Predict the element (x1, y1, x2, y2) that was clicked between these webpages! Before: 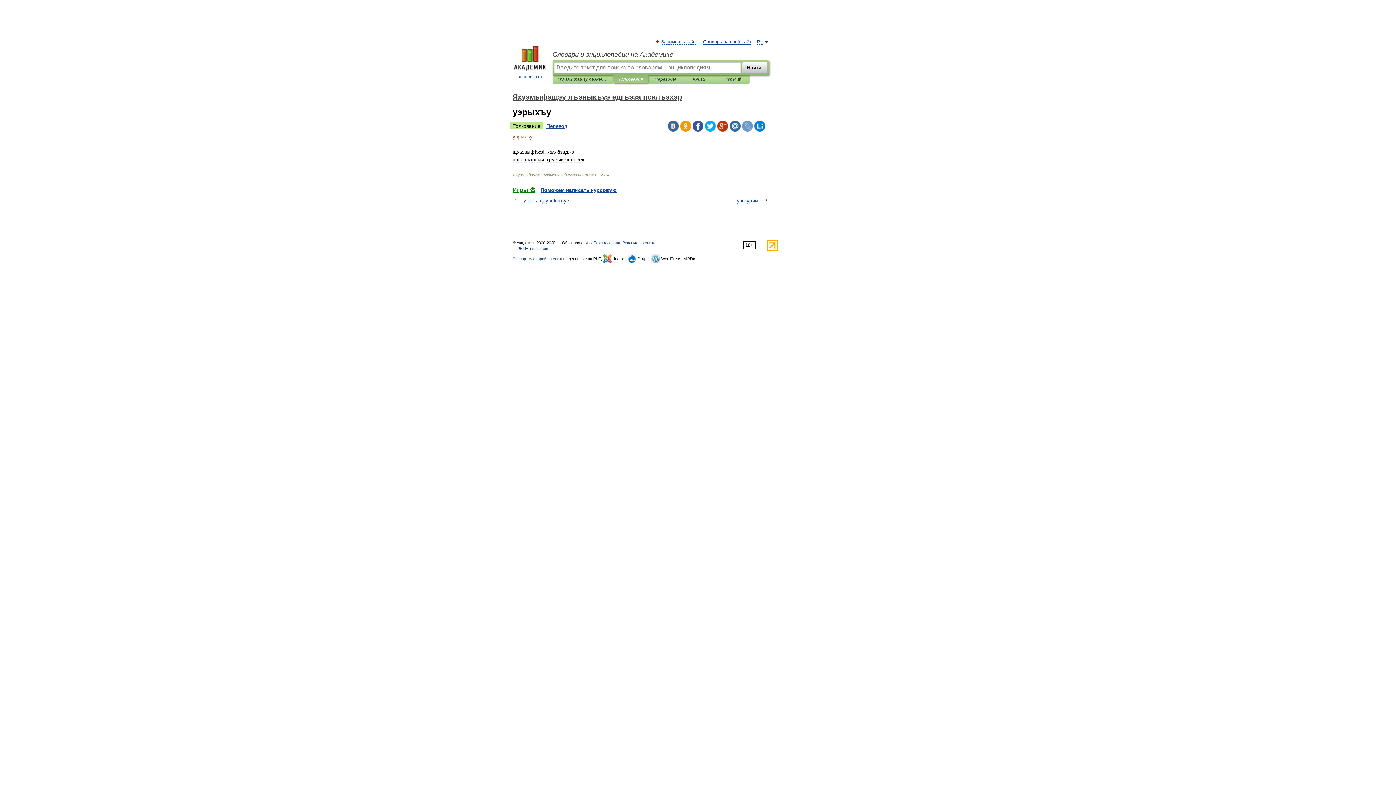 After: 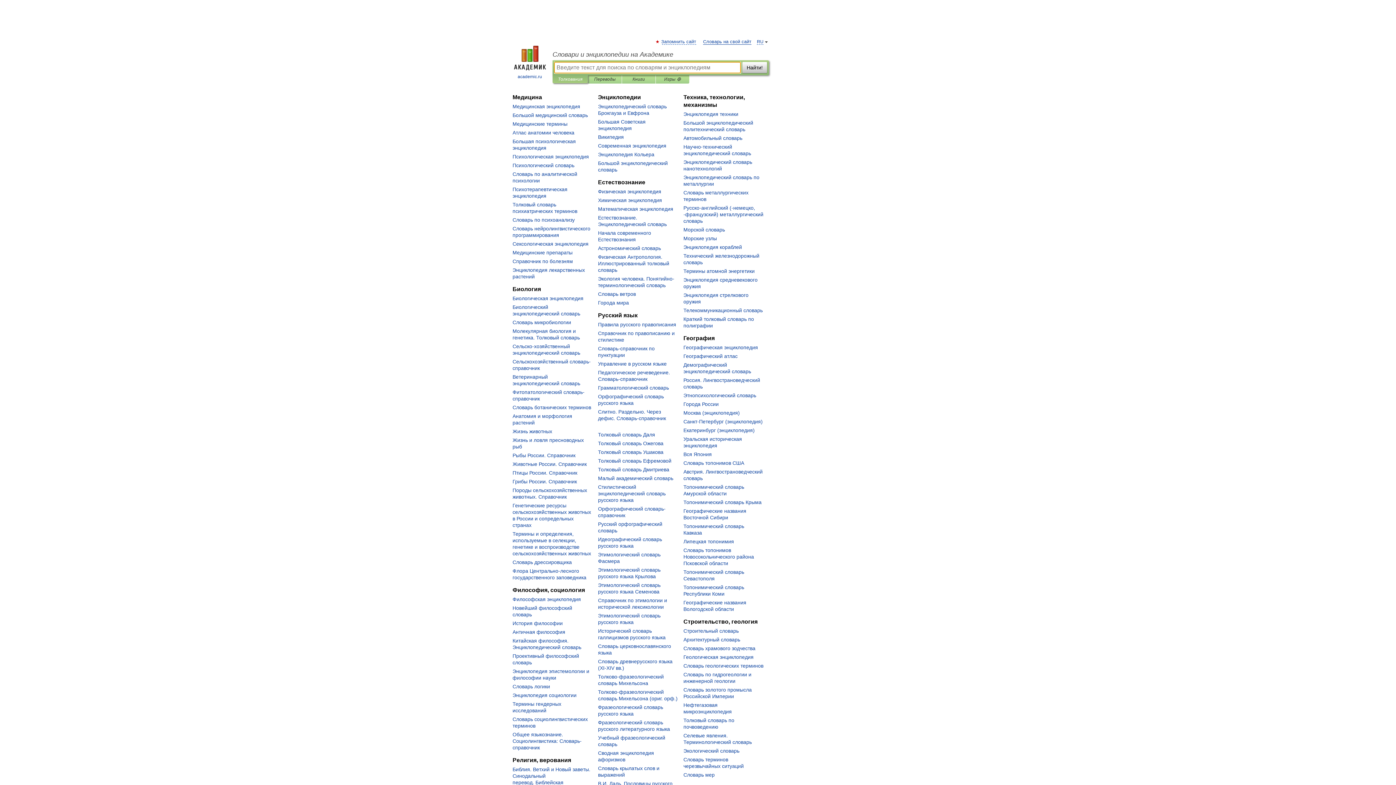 Action: bbox: (552, 50, 769, 58) label: Словари и энциклопедии на Академике